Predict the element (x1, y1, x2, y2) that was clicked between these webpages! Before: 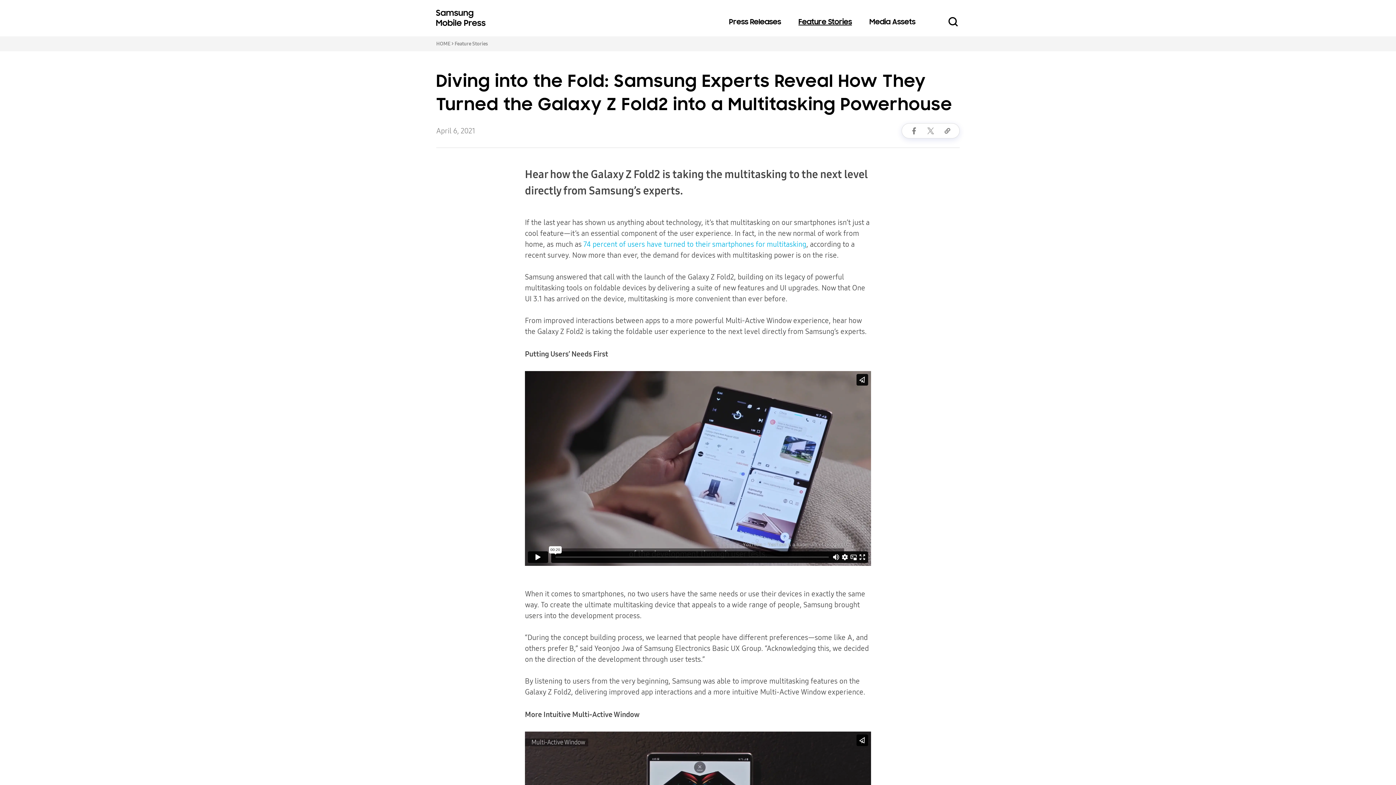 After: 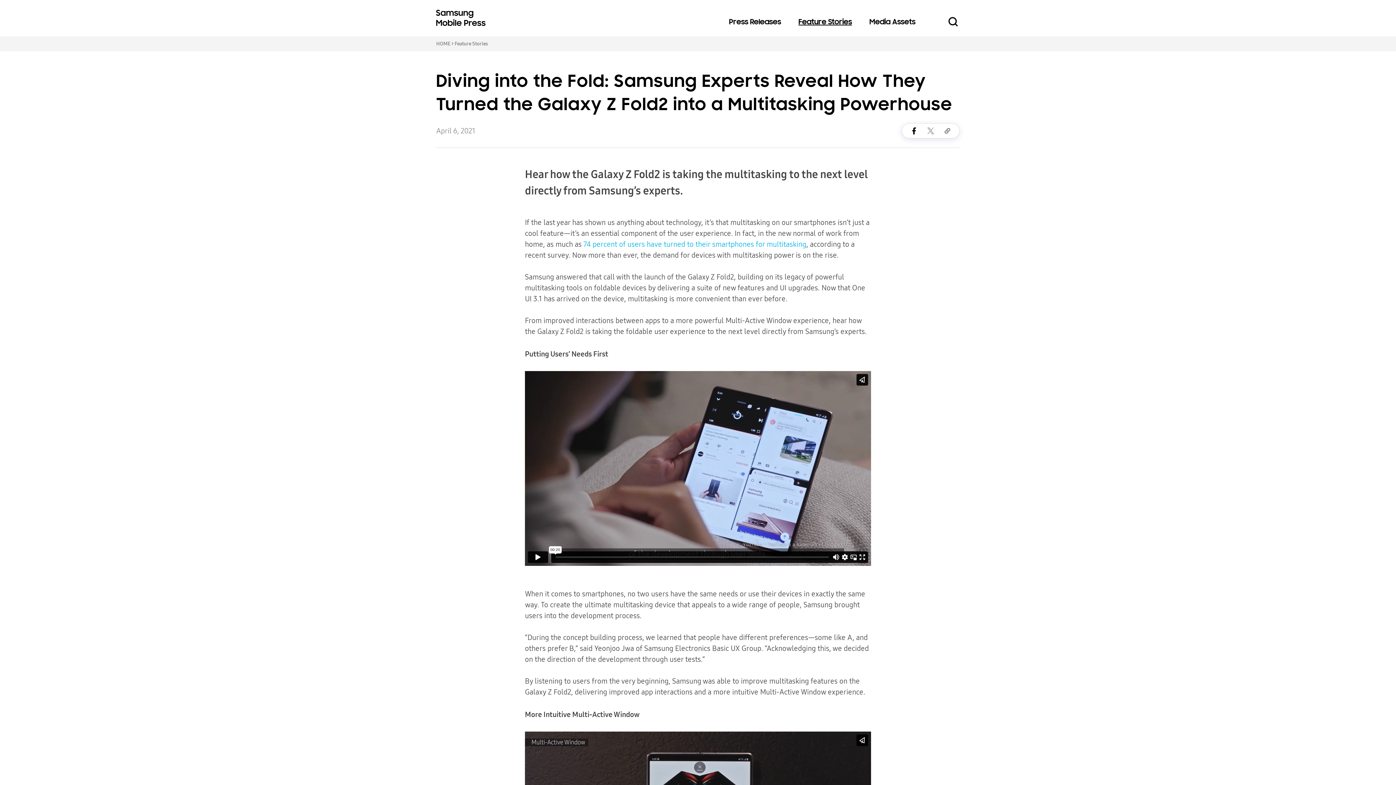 Action: bbox: (909, 126, 918, 135) label: facebook